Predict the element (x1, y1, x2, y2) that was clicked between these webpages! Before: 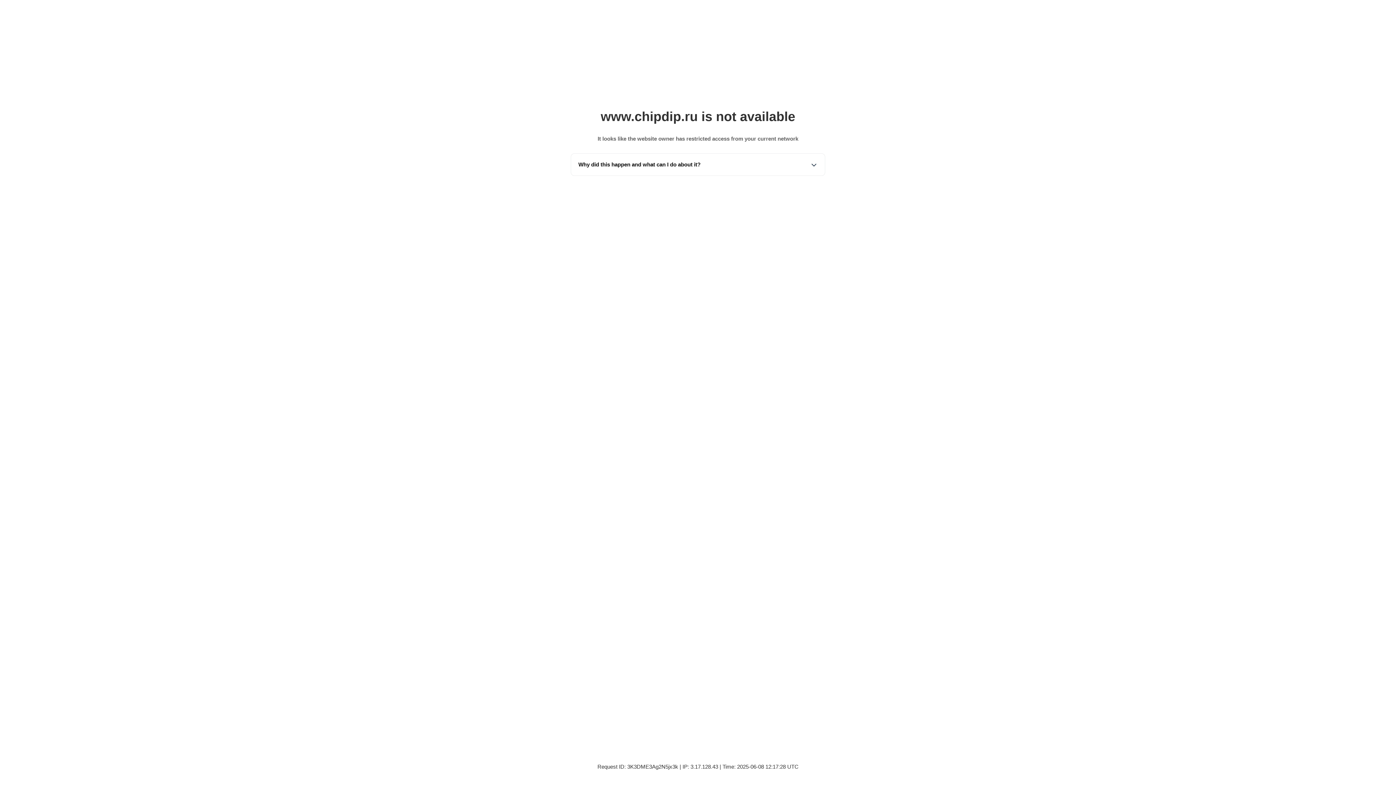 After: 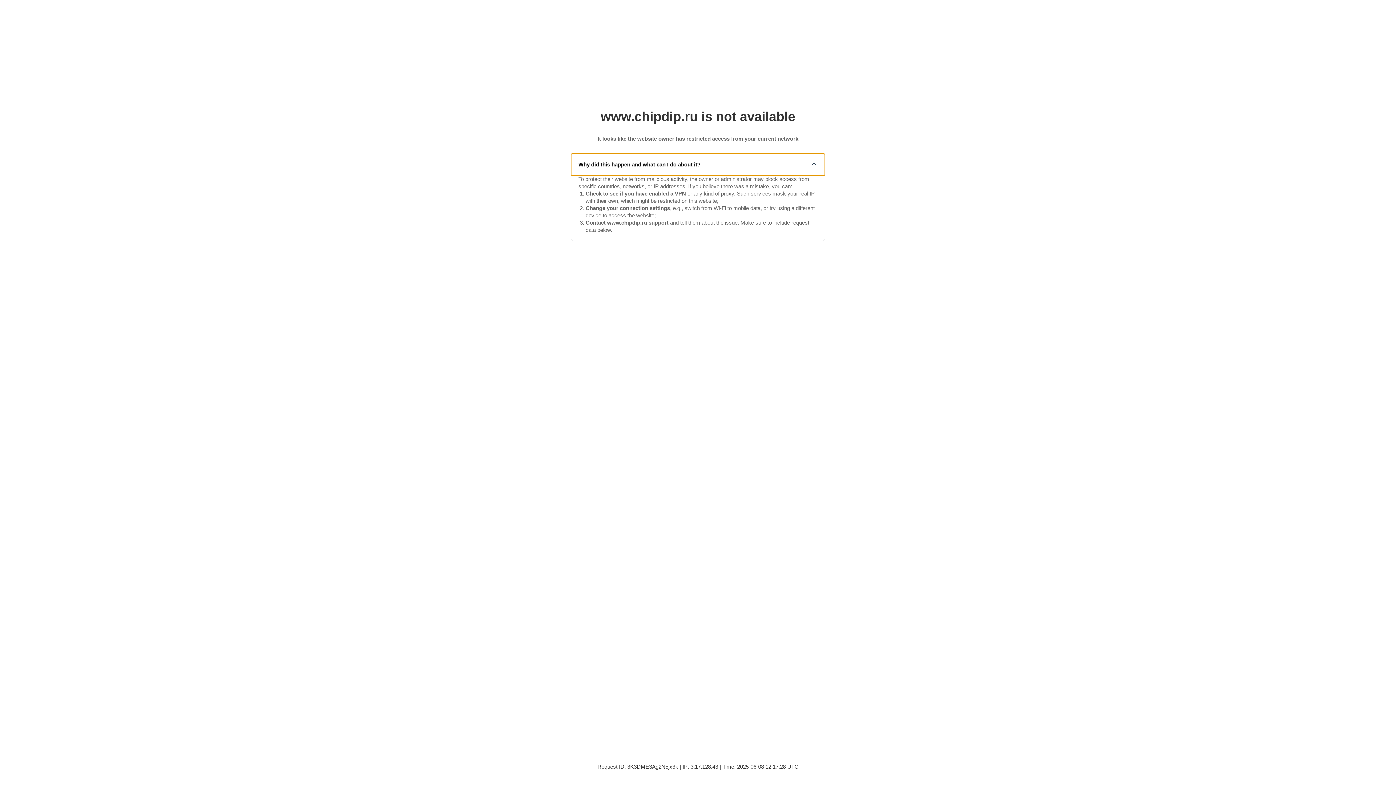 Action: label: Why did this happen and what can I do about it? bbox: (571, 153, 825, 175)